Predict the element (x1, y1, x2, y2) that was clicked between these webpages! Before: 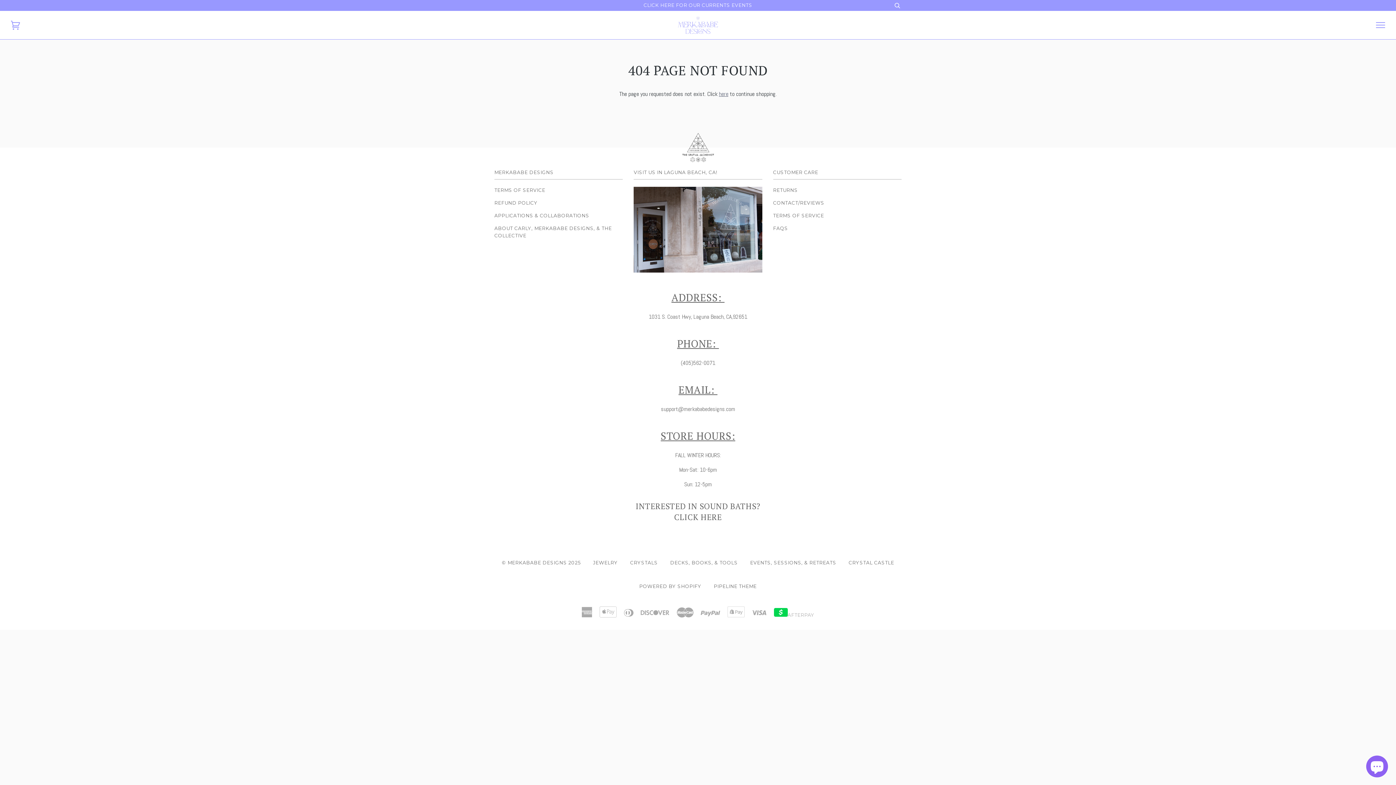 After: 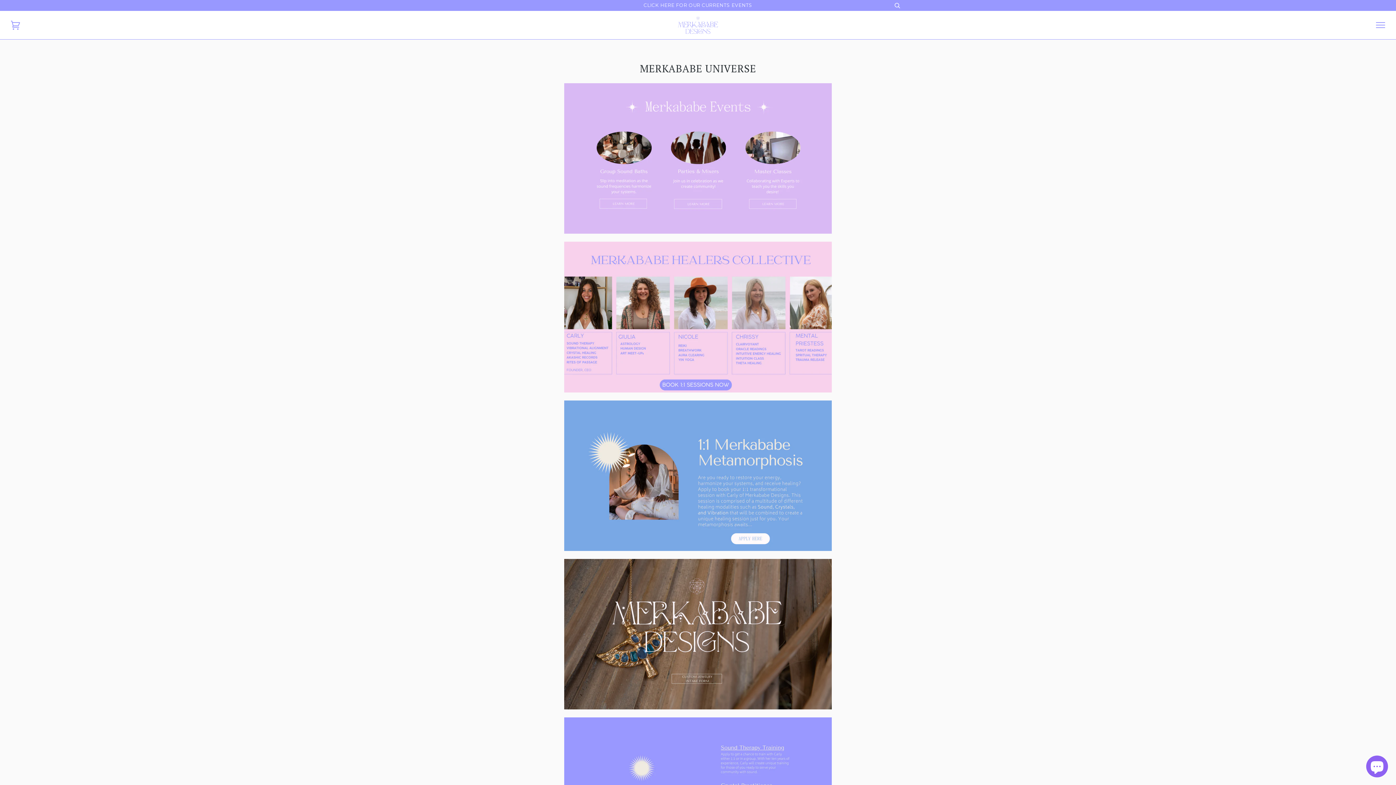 Action: label: APPLICATIONS & COLLABORATIONS bbox: (494, 213, 589, 218)